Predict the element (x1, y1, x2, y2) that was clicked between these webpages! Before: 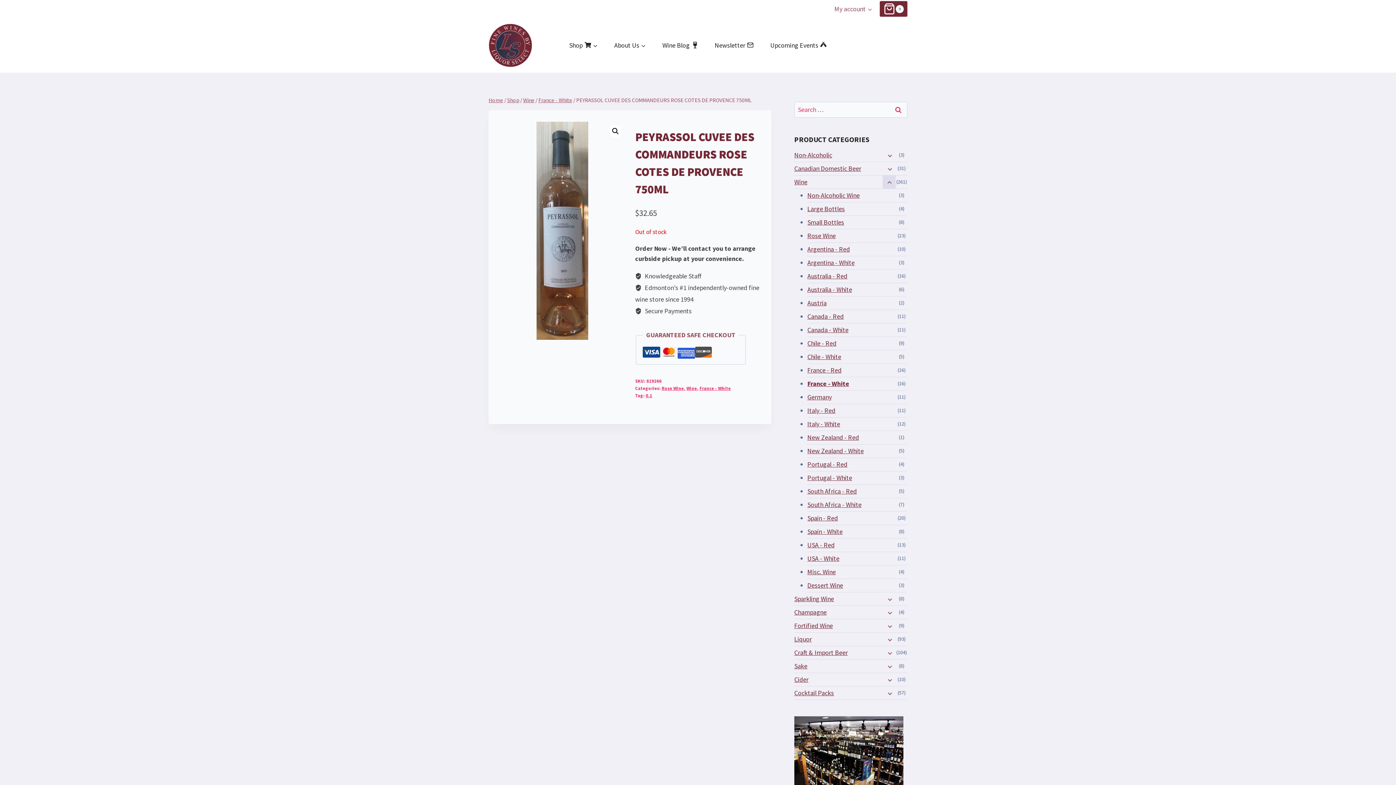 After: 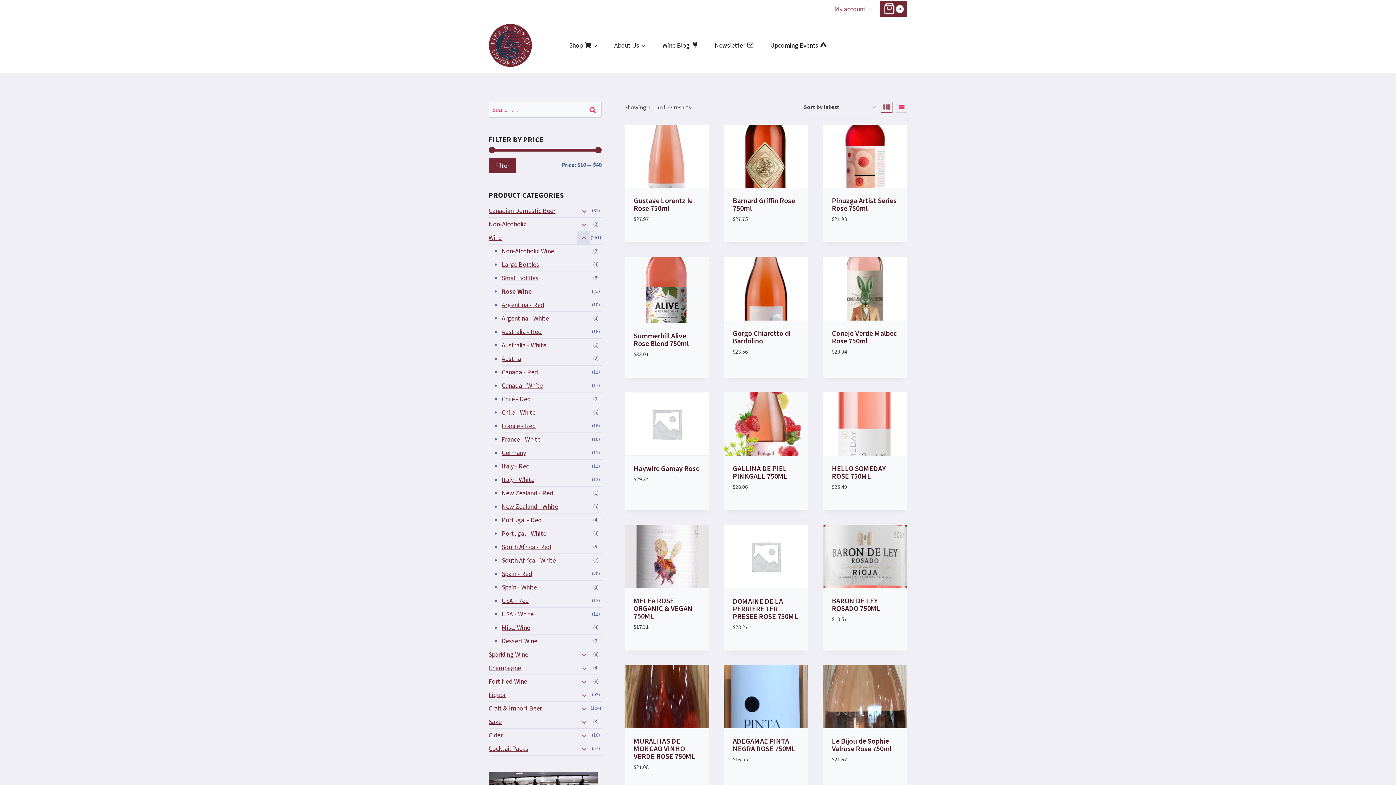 Action: label: Rose Wine bbox: (661, 385, 684, 391)